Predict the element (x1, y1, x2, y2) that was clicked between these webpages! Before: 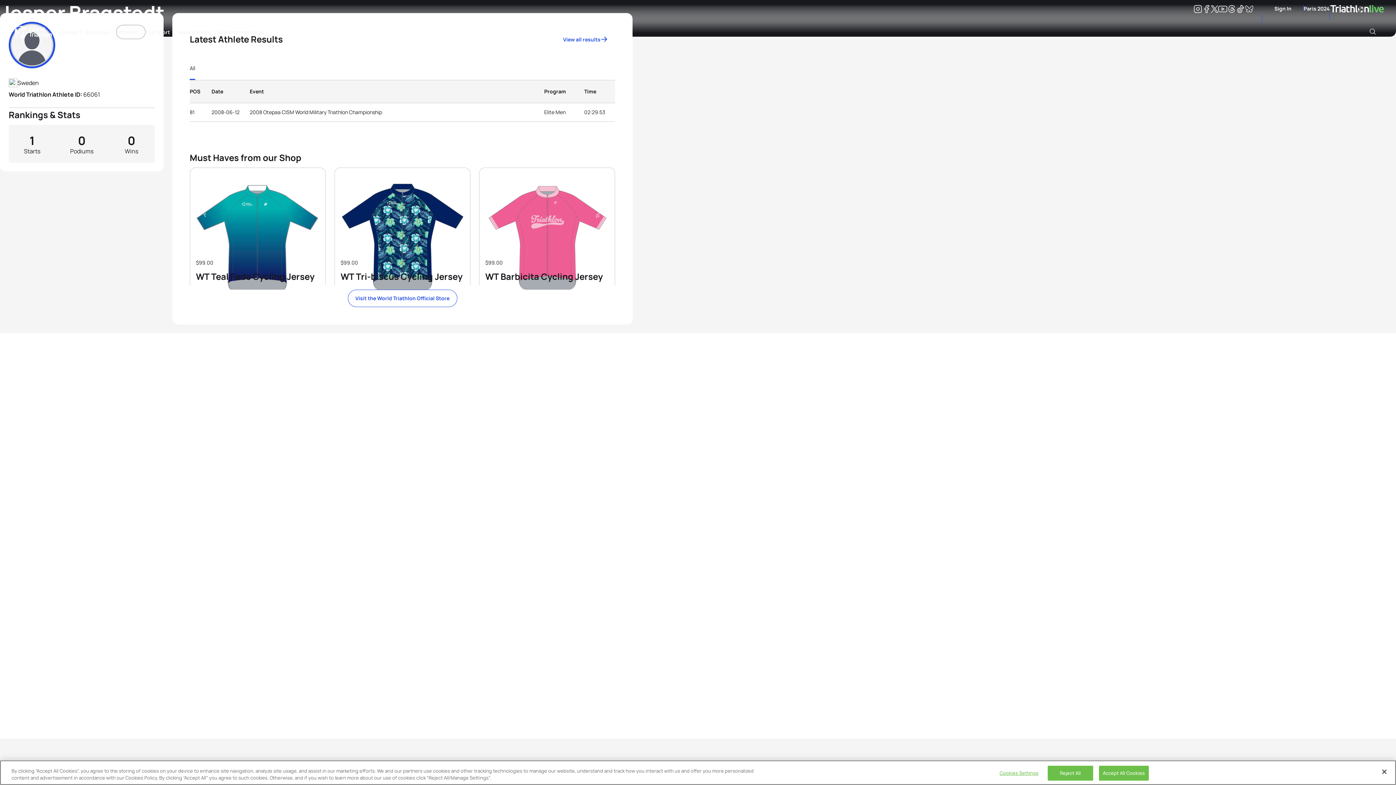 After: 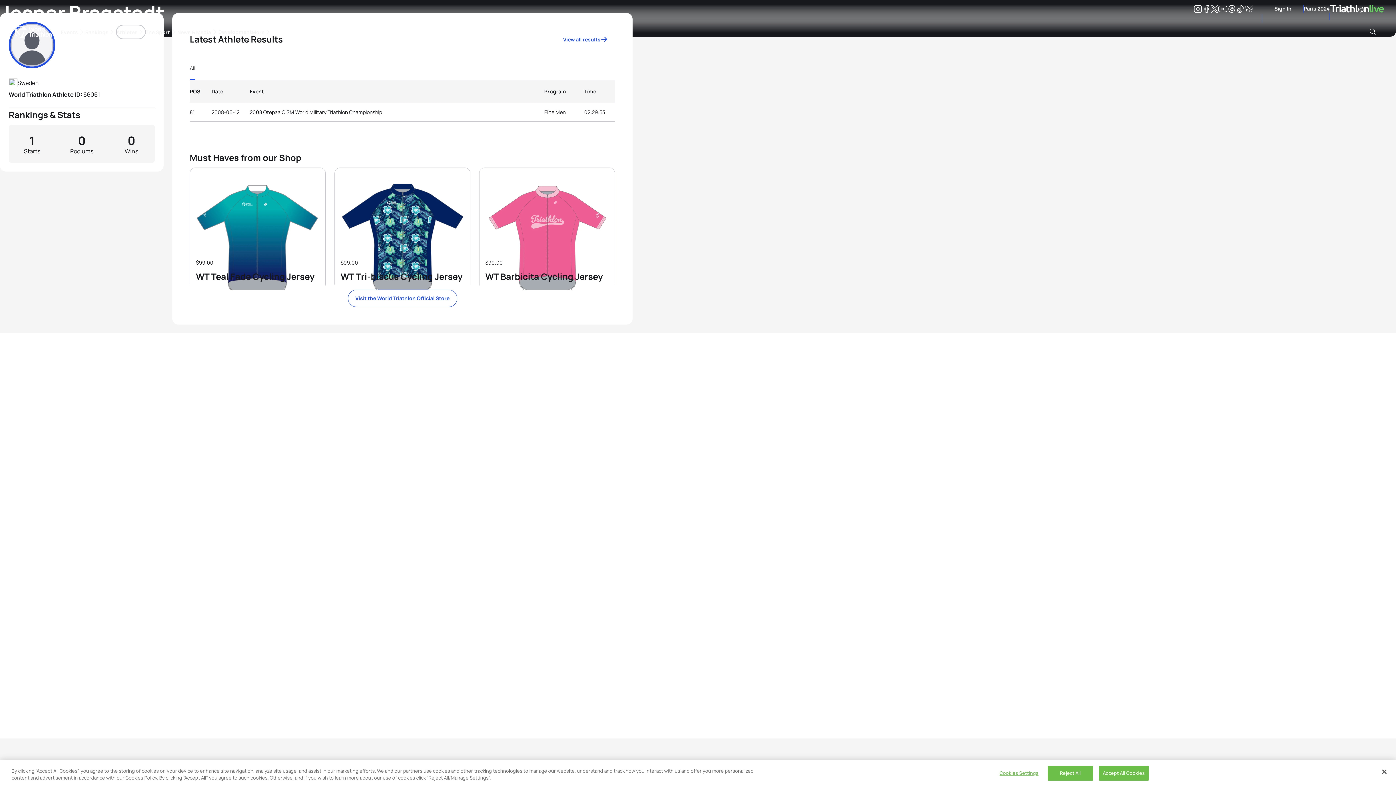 Action: bbox: (1202, 6, 1211, 13) label: Facebook